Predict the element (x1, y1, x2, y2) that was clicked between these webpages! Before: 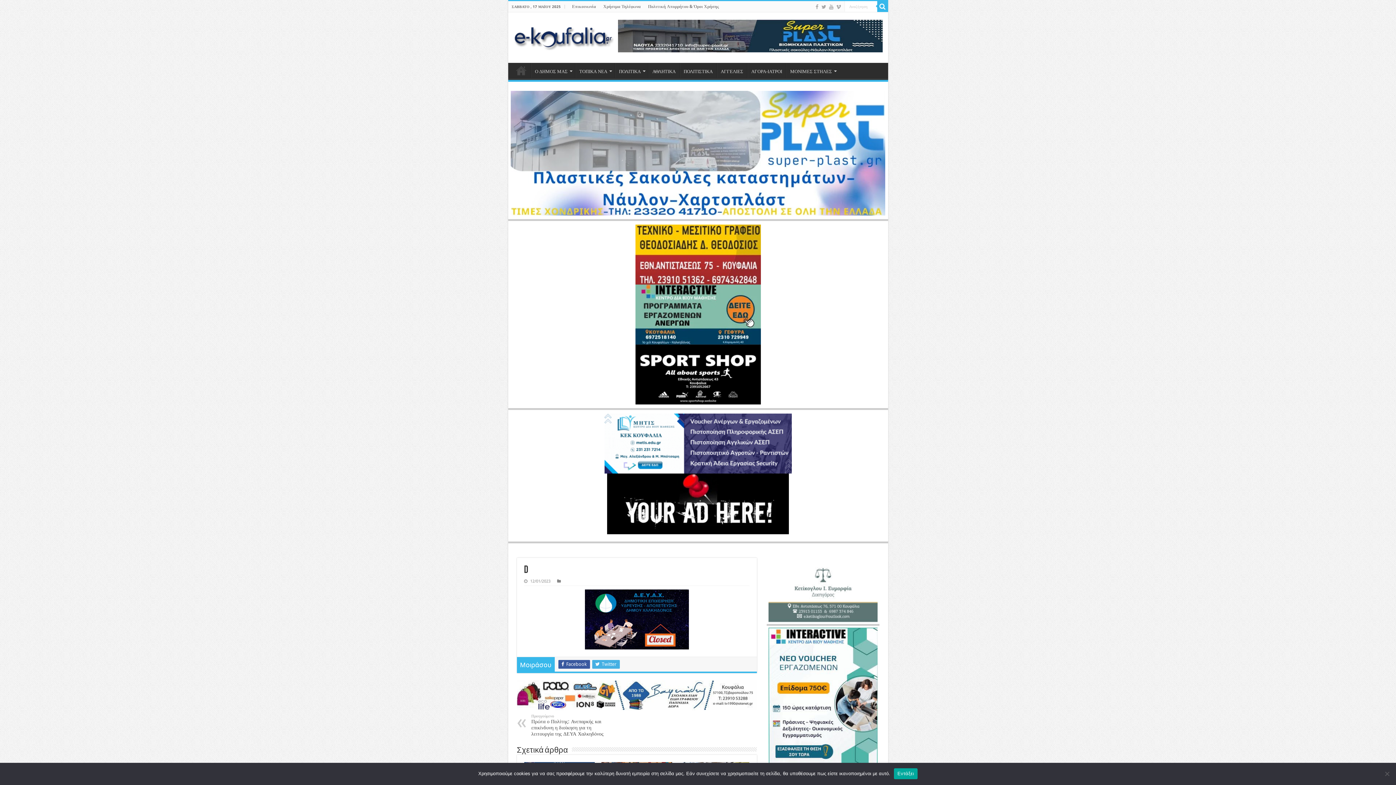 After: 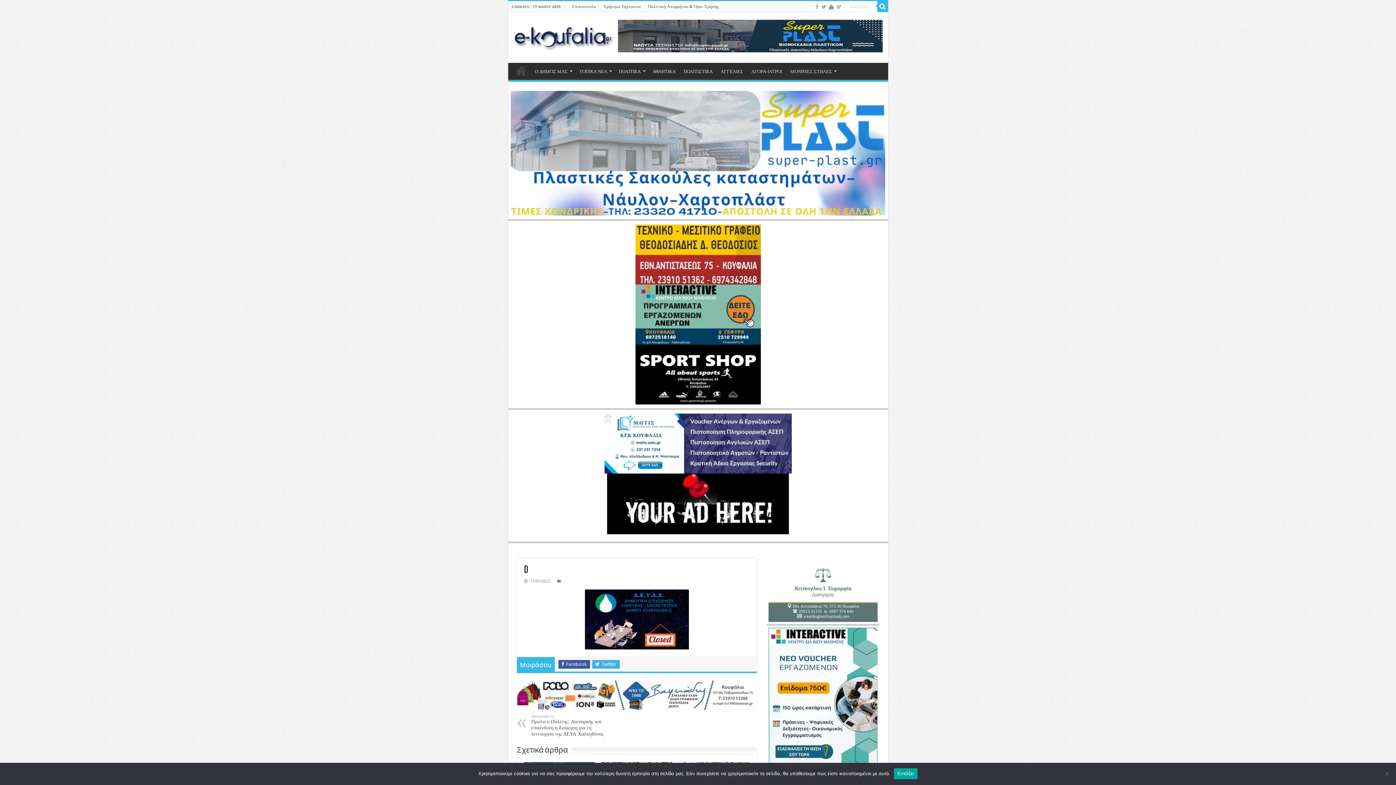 Action: bbox: (828, 2, 834, 11)